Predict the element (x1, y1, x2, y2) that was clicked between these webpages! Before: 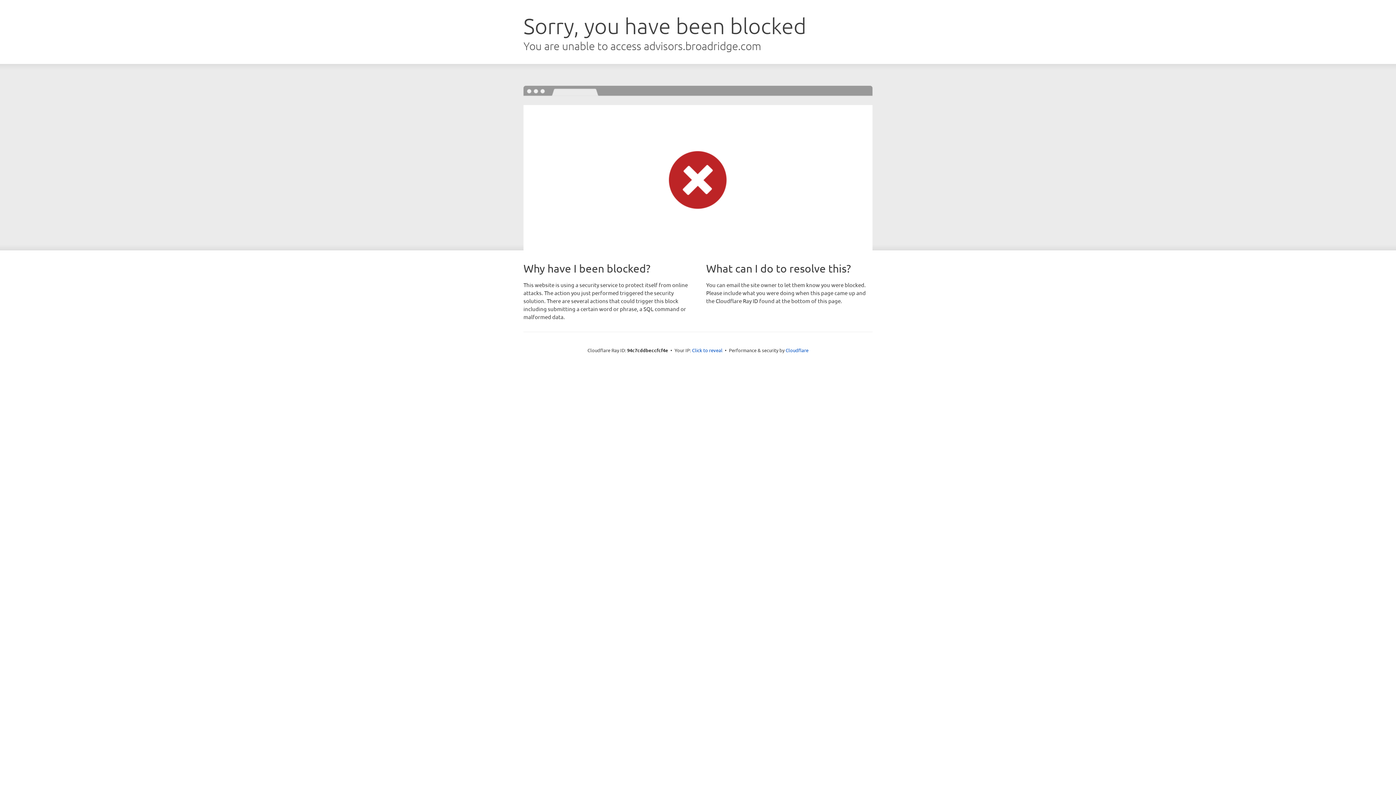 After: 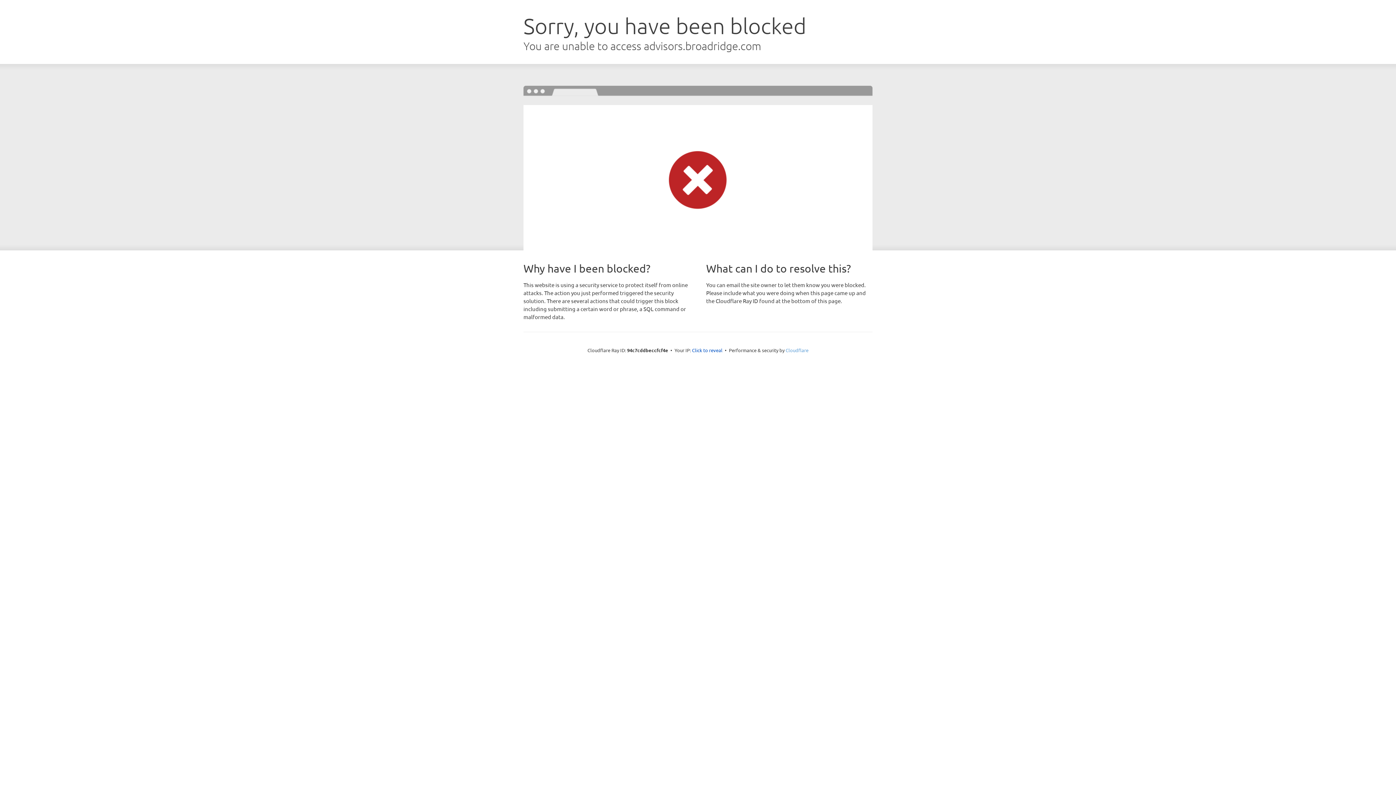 Action: bbox: (785, 347, 808, 353) label: Cloudflare